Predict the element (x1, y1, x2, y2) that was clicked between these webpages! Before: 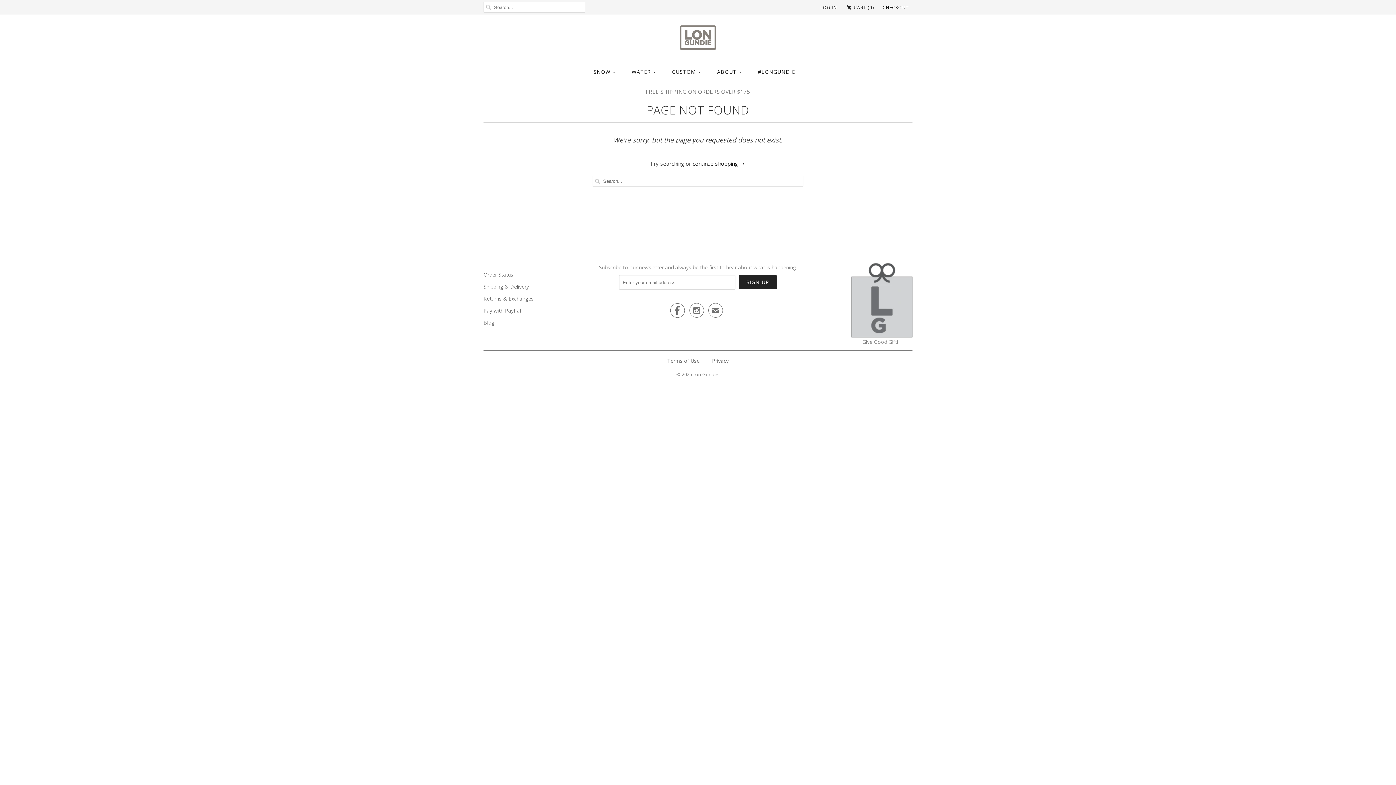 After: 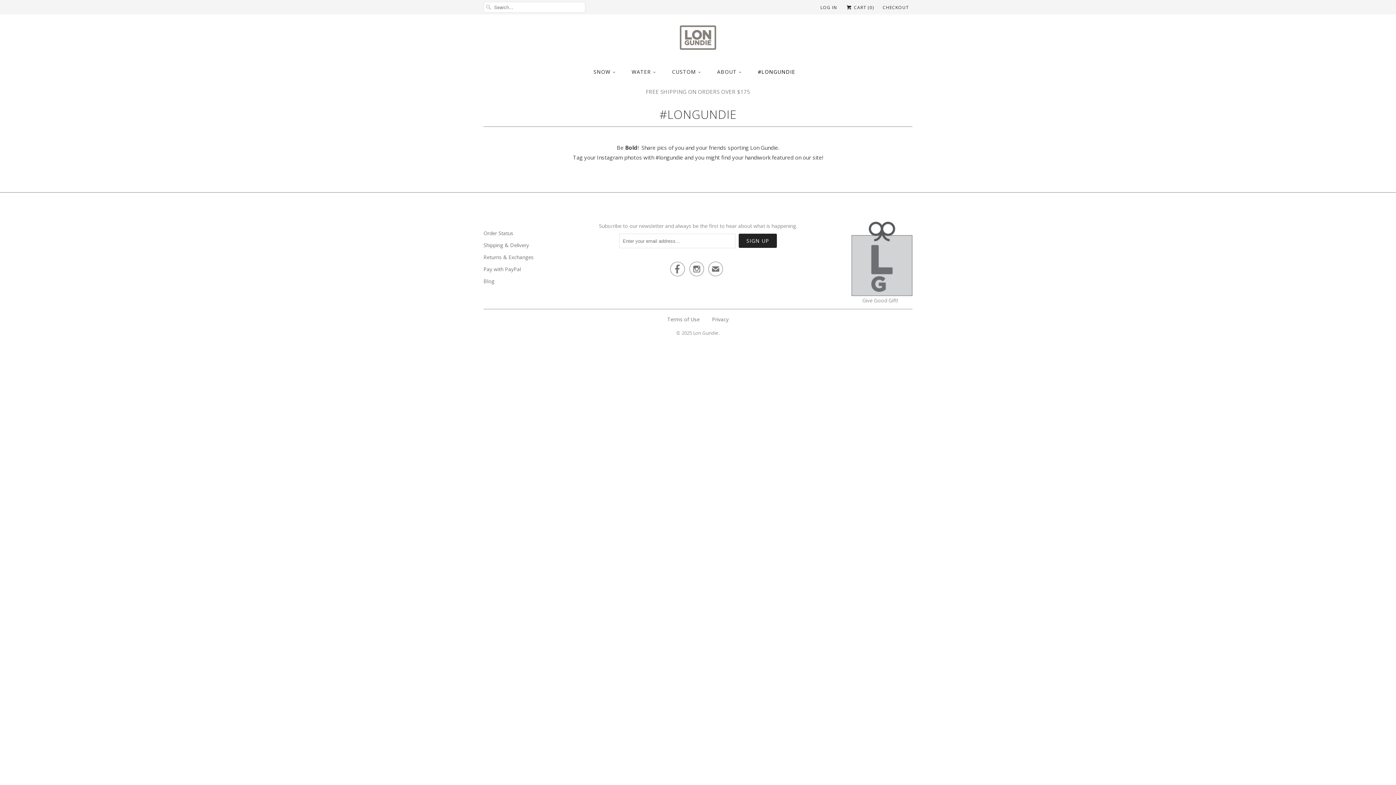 Action: label: #LONGUNDIE bbox: (757, 66, 795, 76)